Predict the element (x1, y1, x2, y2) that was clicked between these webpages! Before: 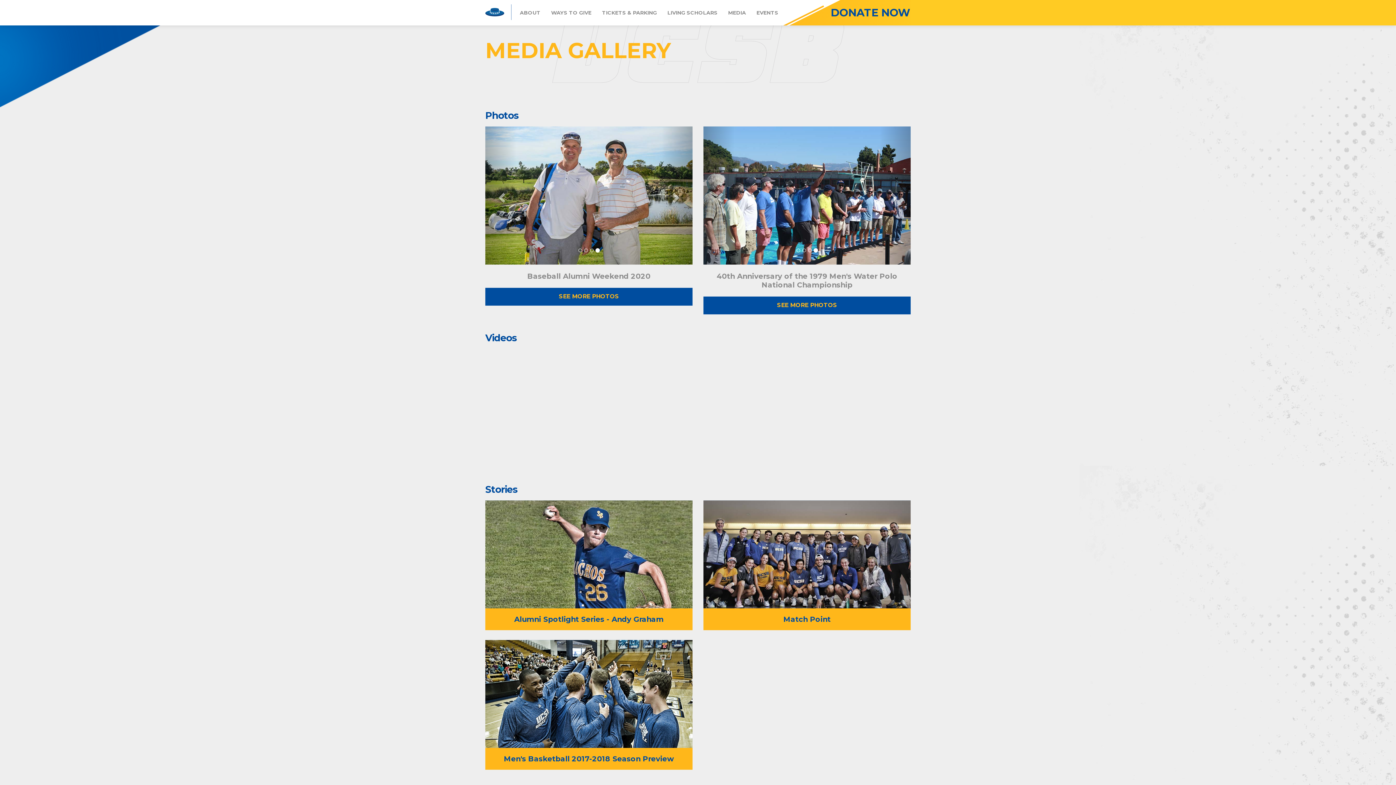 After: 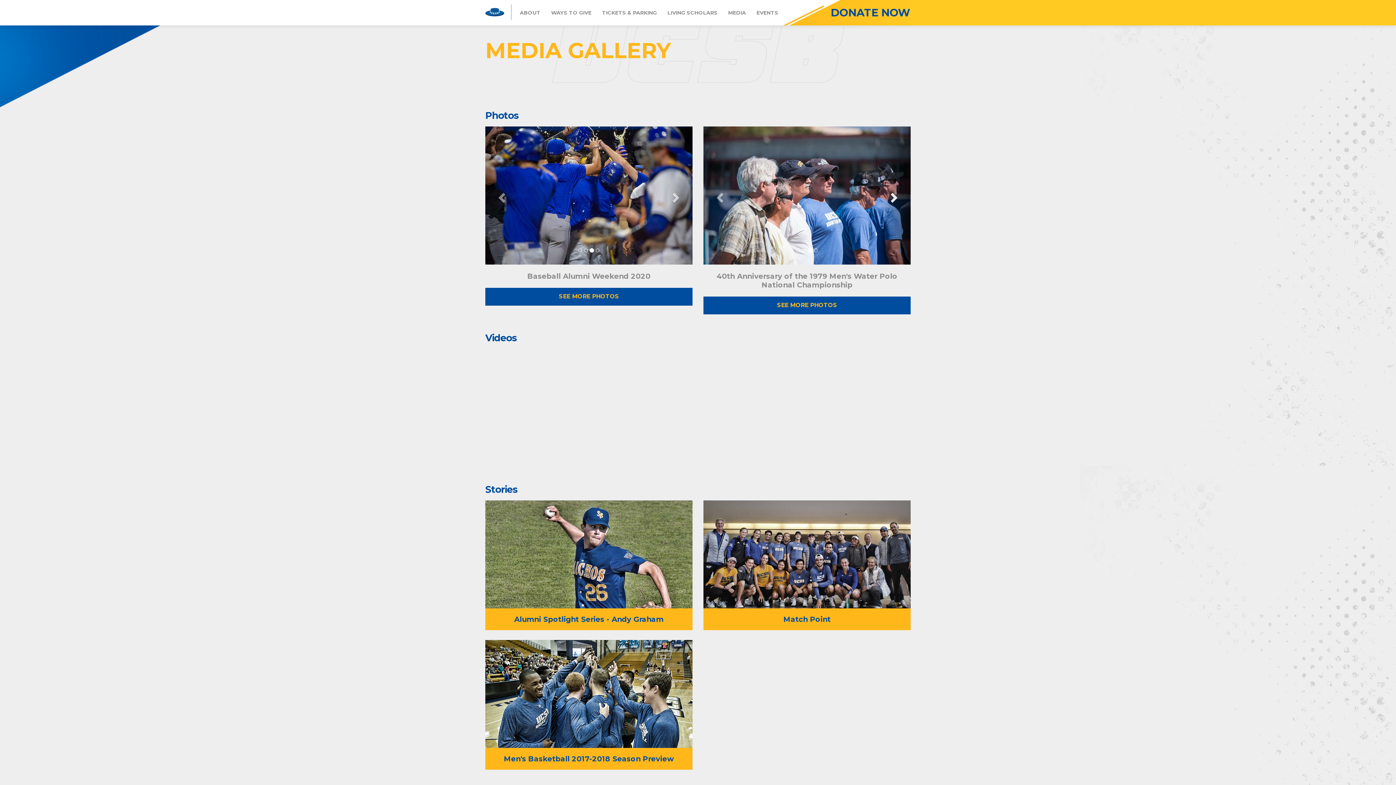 Action: label: Next bbox: (879, 126, 910, 264)